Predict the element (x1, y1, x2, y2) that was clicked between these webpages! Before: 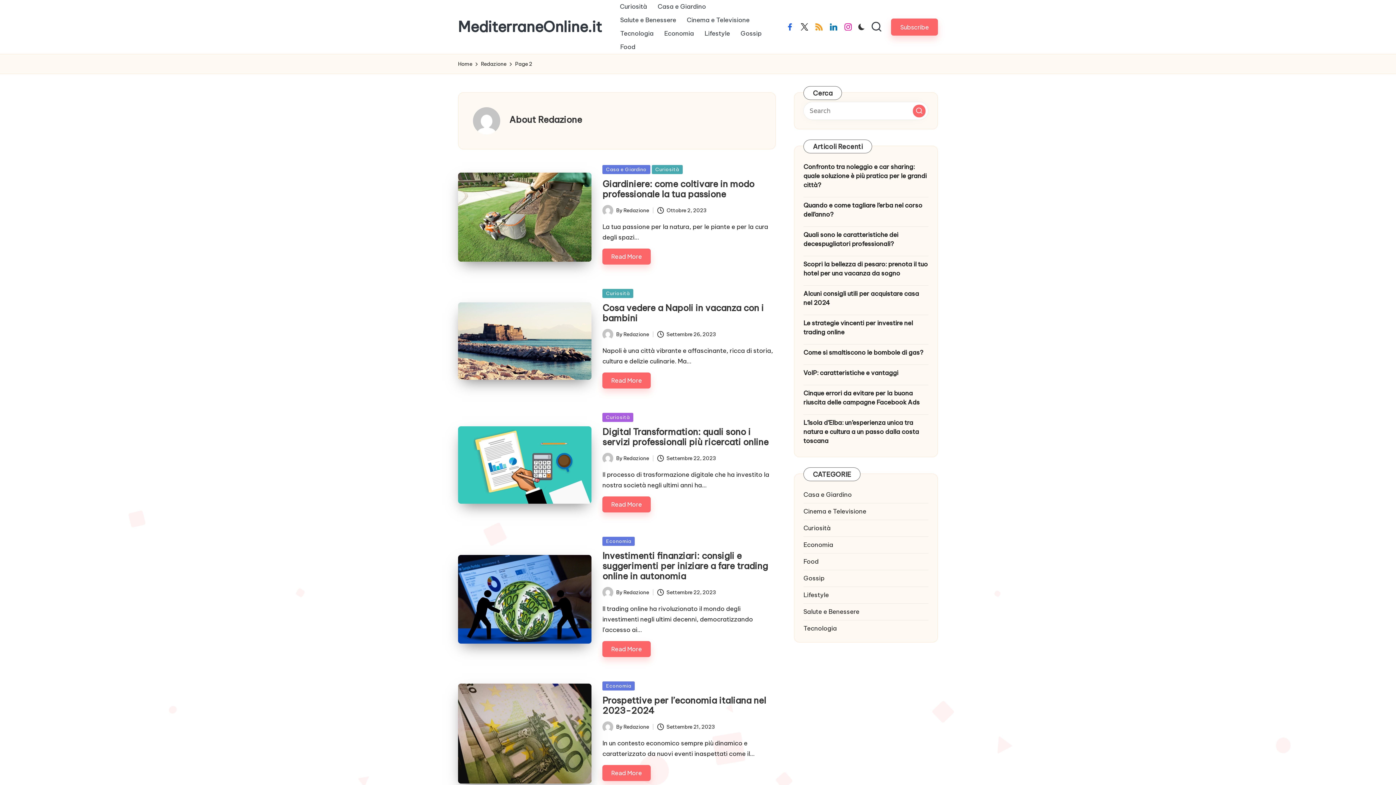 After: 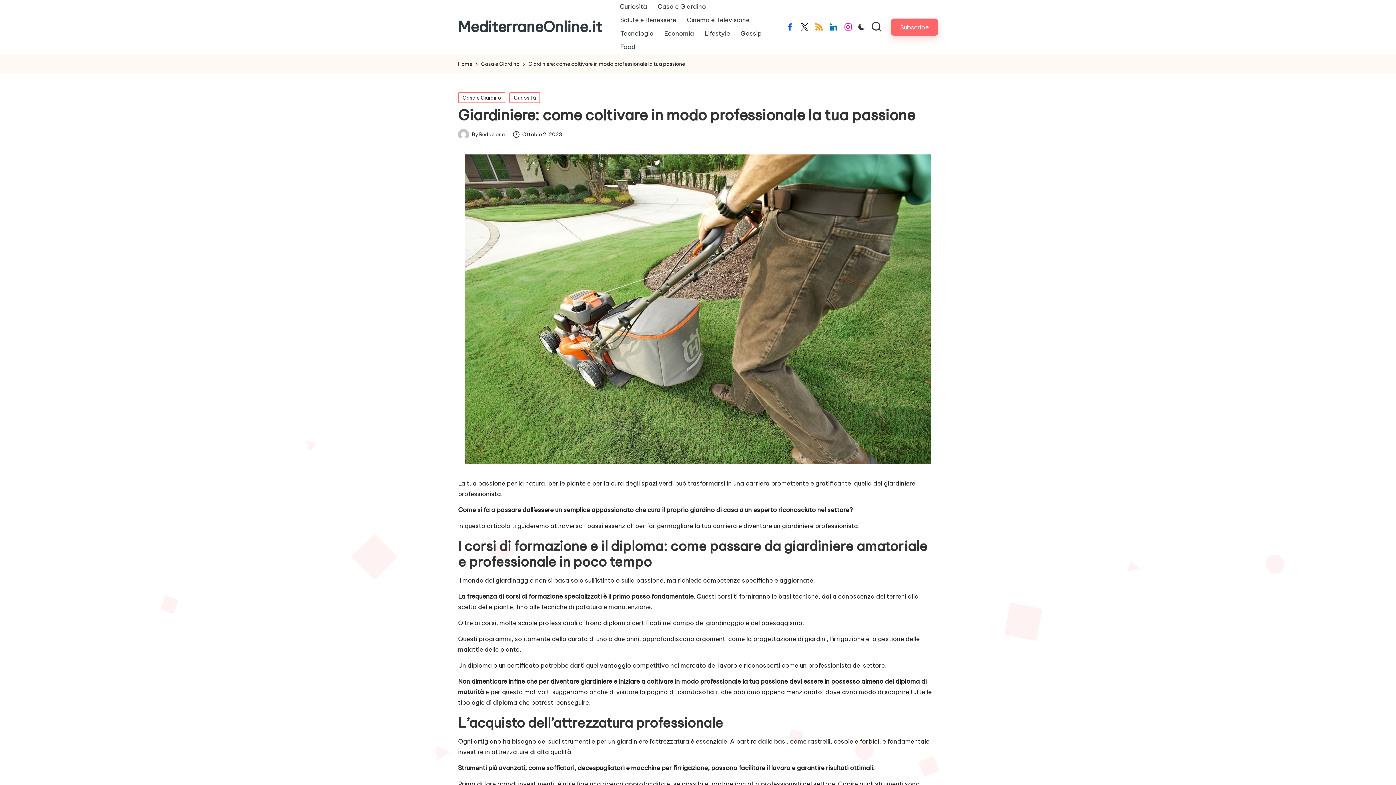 Action: bbox: (458, 172, 591, 261)